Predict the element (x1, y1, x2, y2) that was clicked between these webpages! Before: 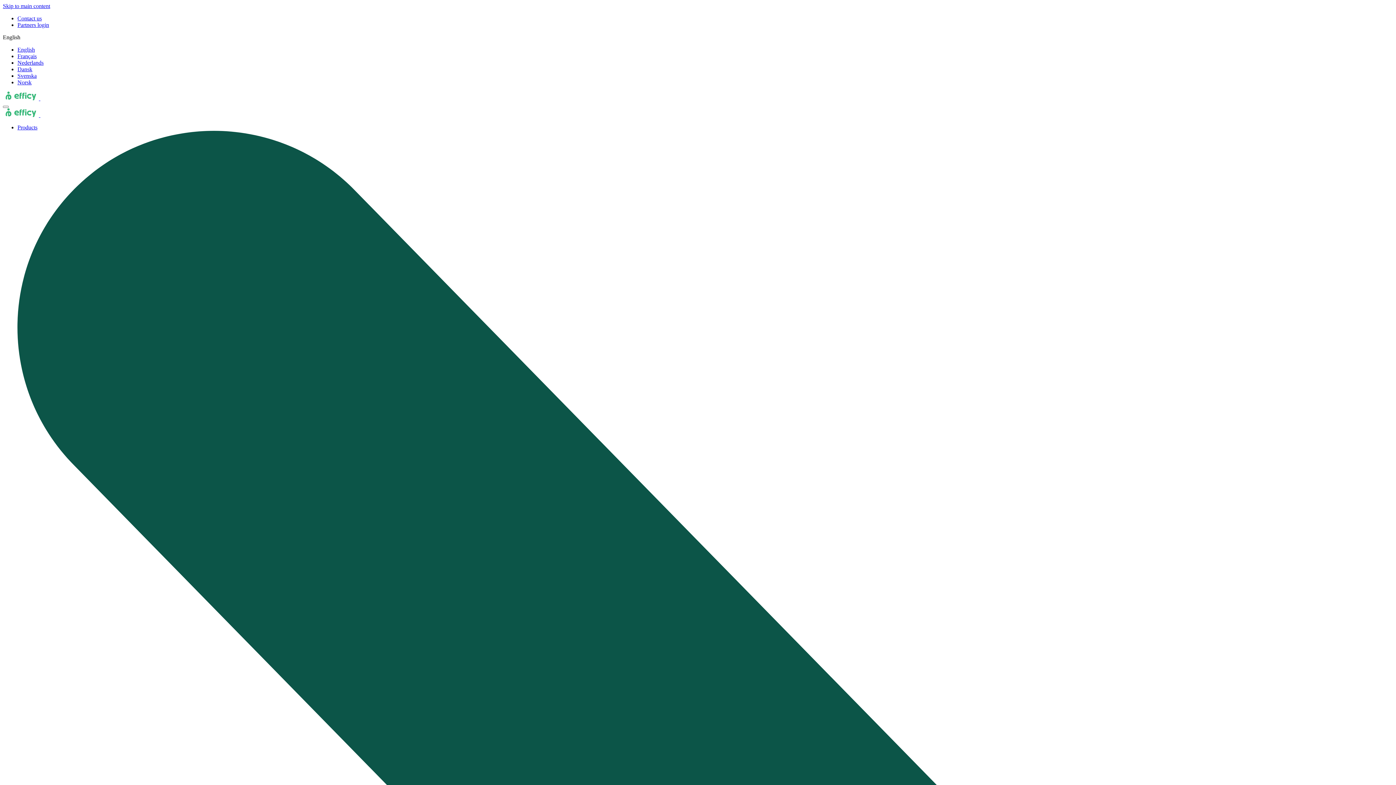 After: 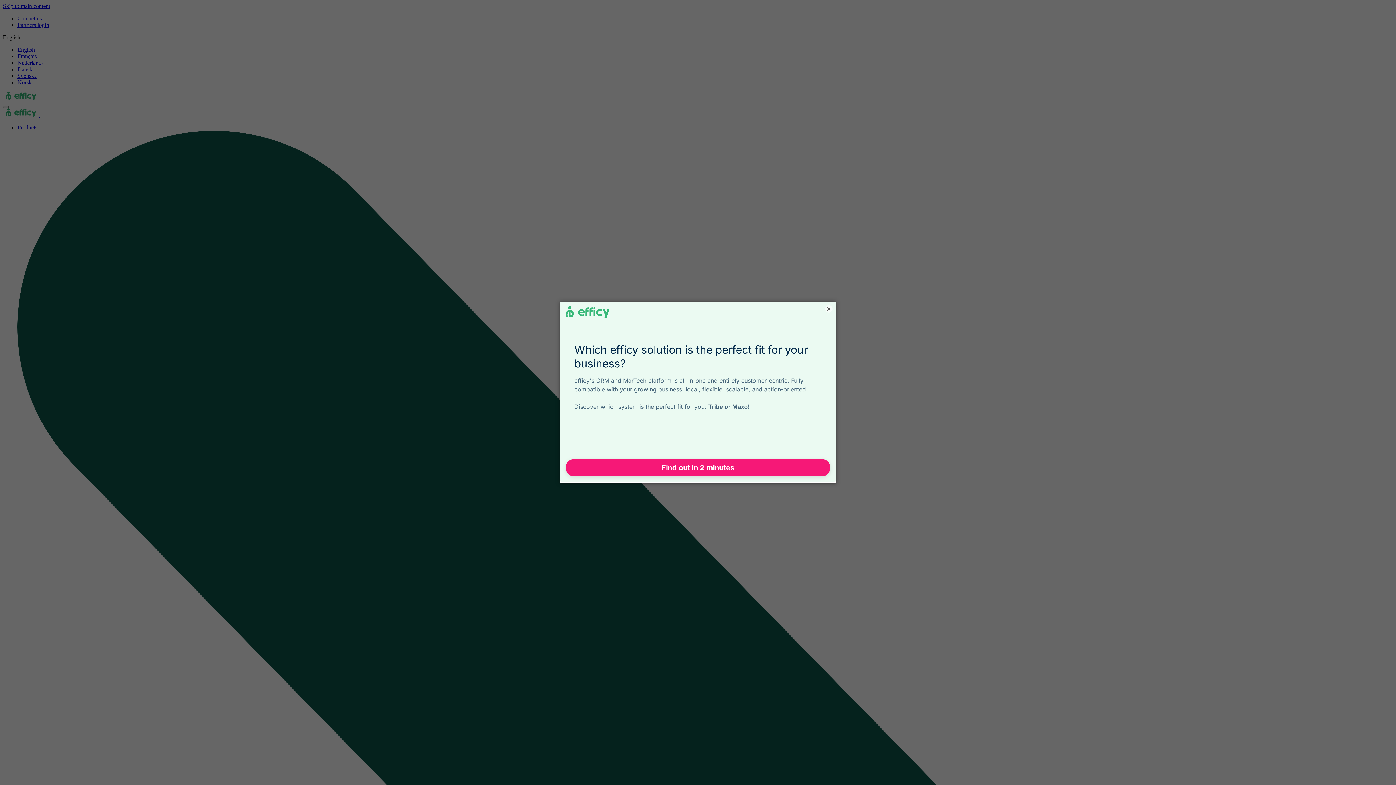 Action: bbox: (2, 95, 76, 101) label:  